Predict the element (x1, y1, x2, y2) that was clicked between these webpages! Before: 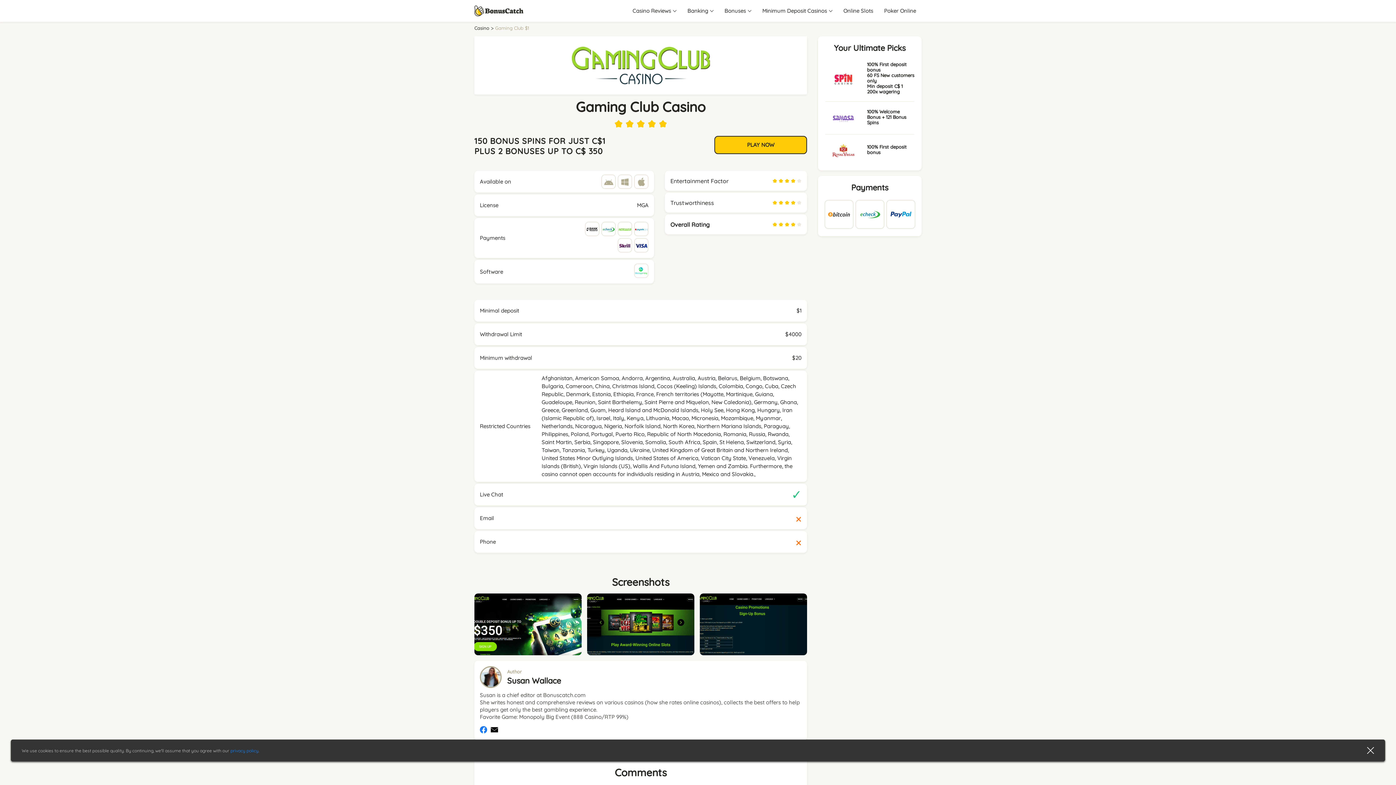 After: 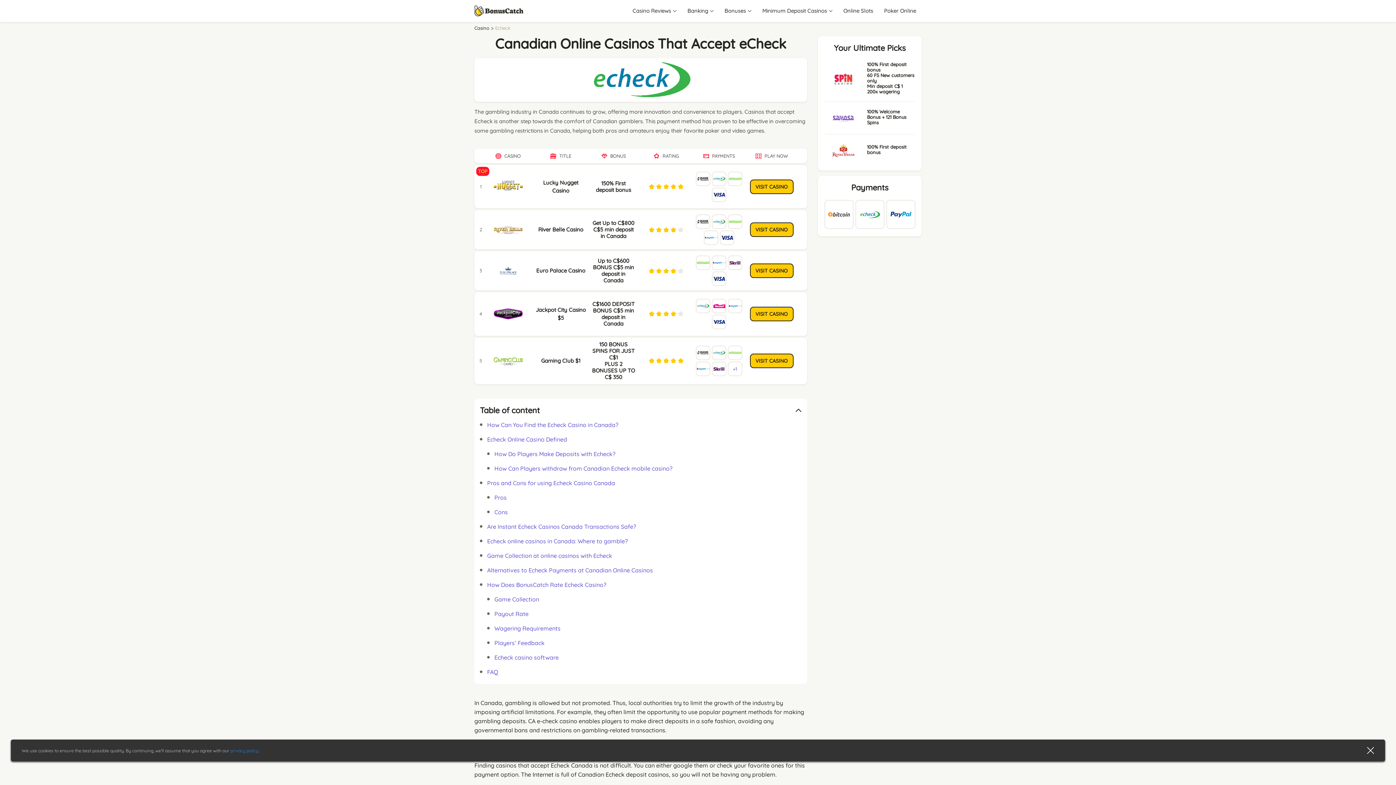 Action: bbox: (602, 225, 615, 233)